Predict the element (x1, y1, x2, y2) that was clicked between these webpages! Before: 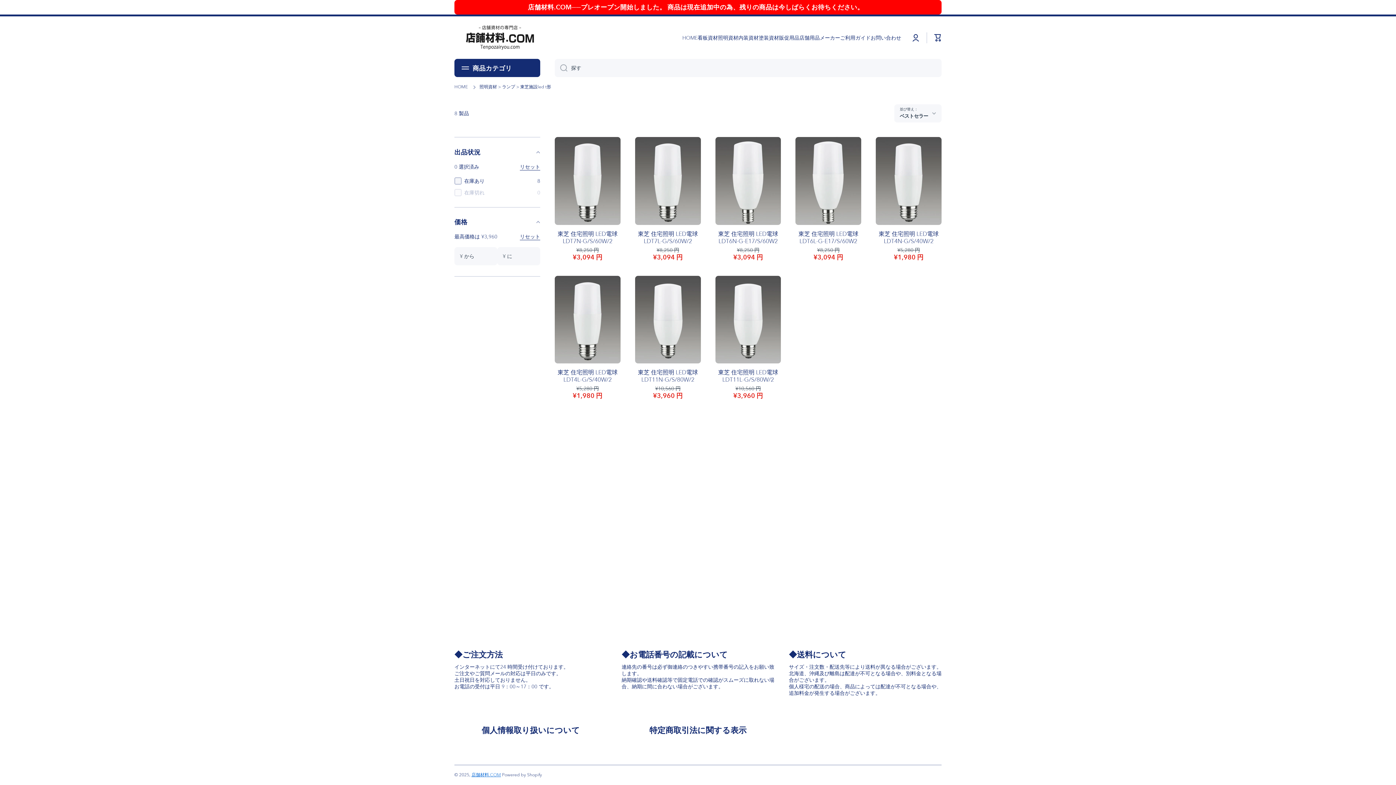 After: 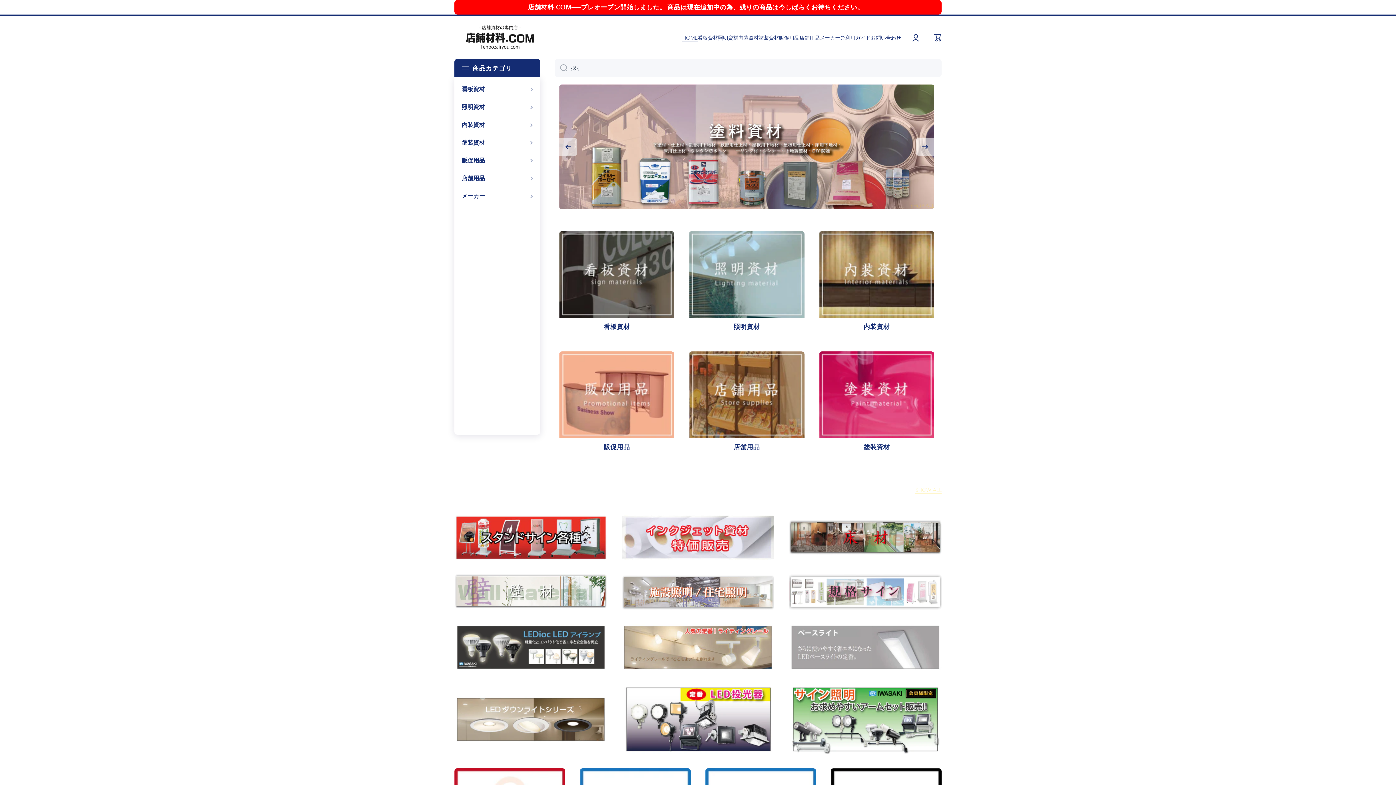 Action: label: ロゴ bbox: (454, 25, 545, 49)